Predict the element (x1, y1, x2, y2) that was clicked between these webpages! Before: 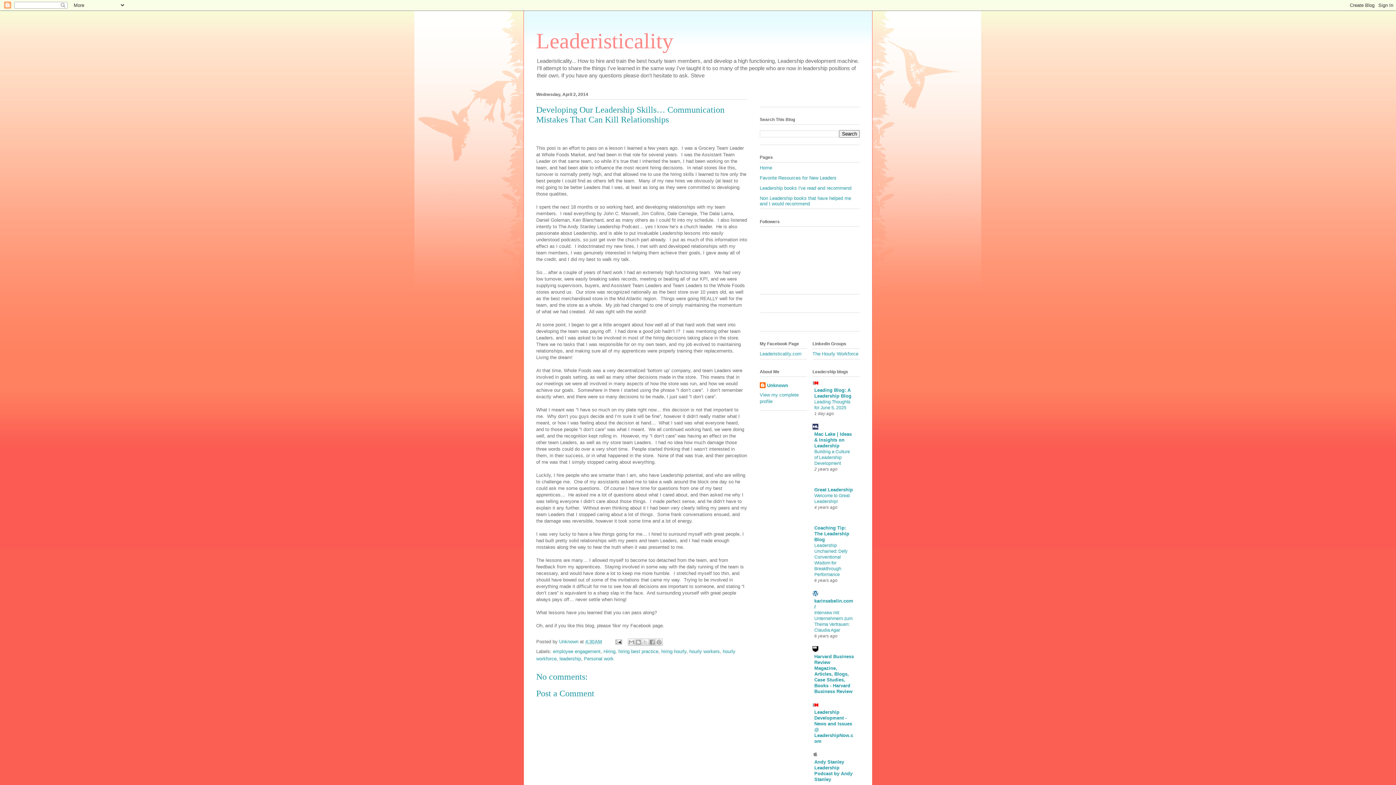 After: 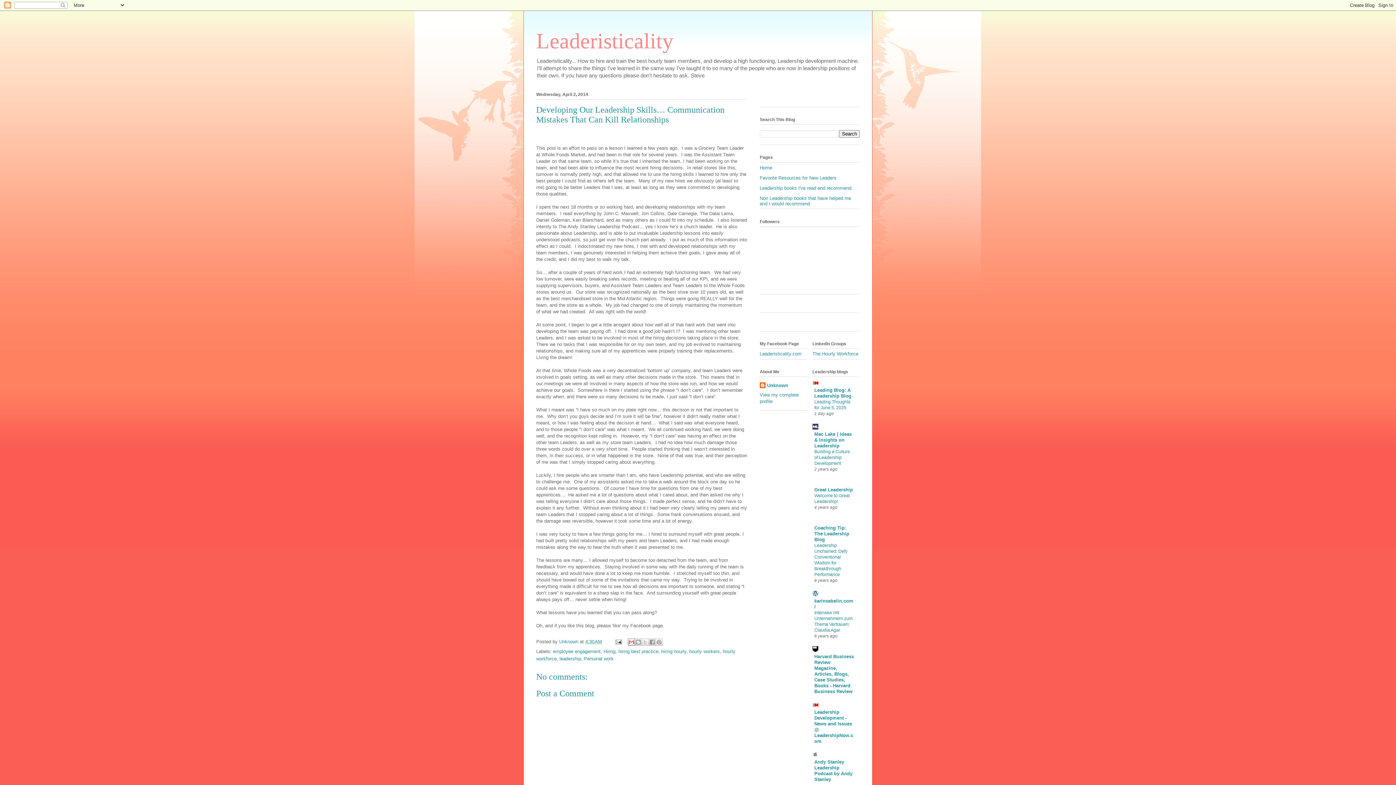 Action: label: Email This bbox: (627, 638, 635, 646)